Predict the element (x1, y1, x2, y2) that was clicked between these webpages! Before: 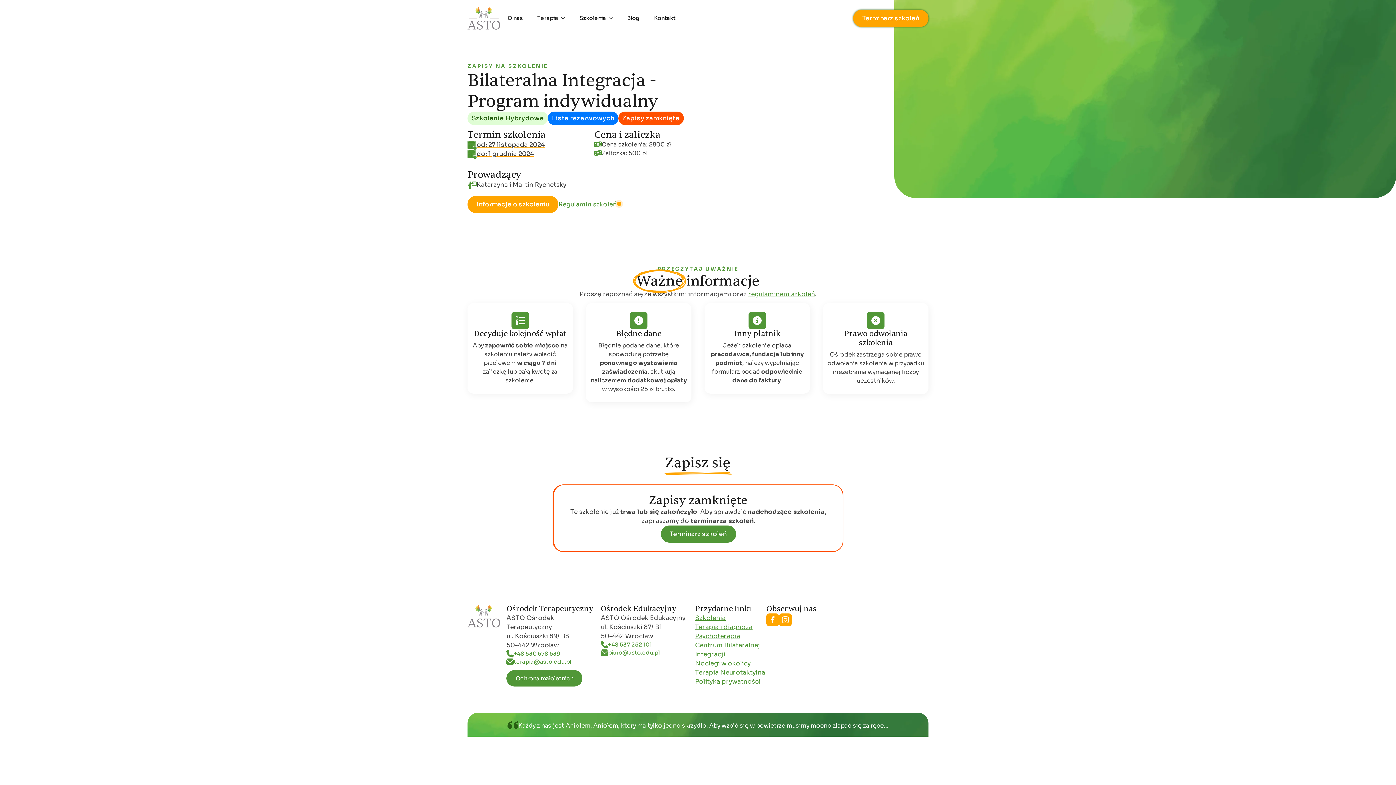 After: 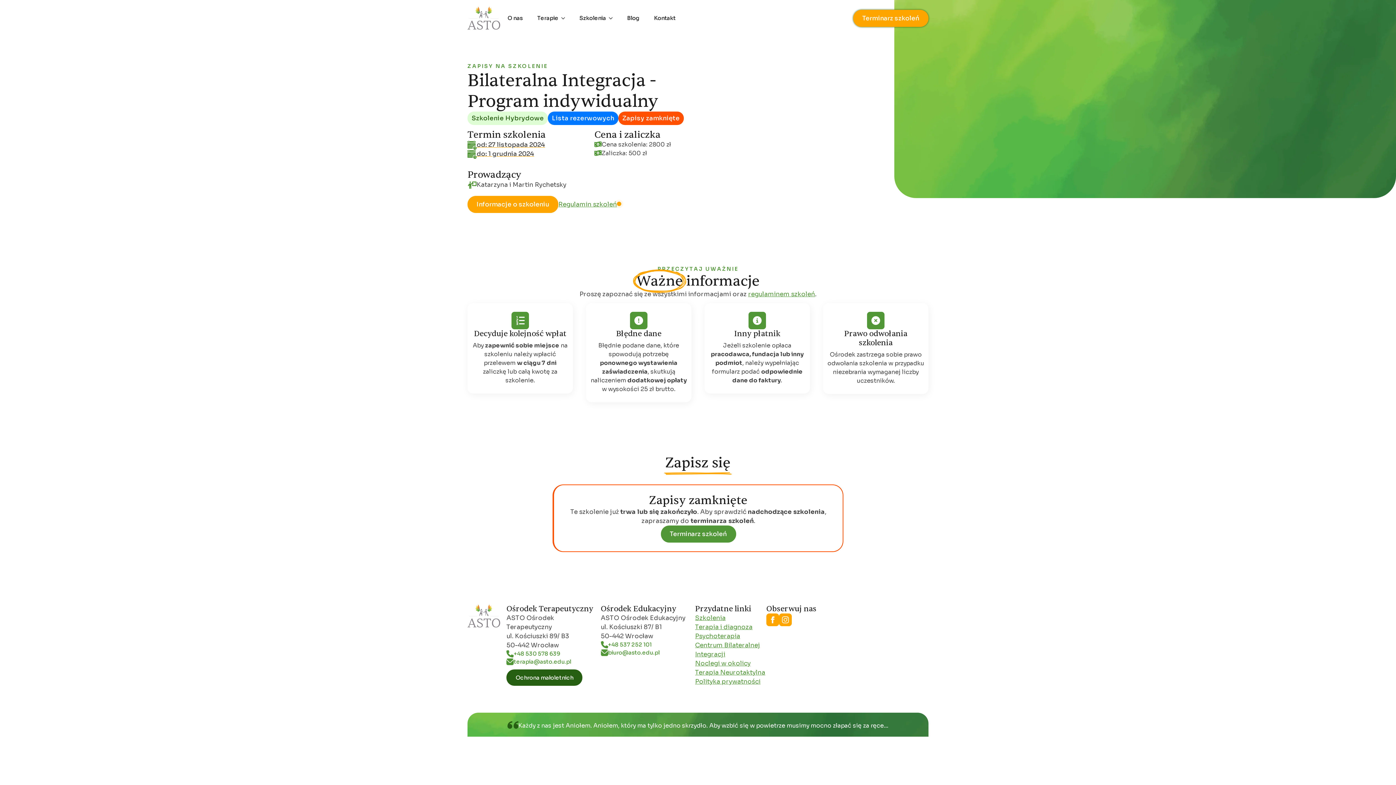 Action: label: Ochrona małoletnich bbox: (506, 670, 582, 686)